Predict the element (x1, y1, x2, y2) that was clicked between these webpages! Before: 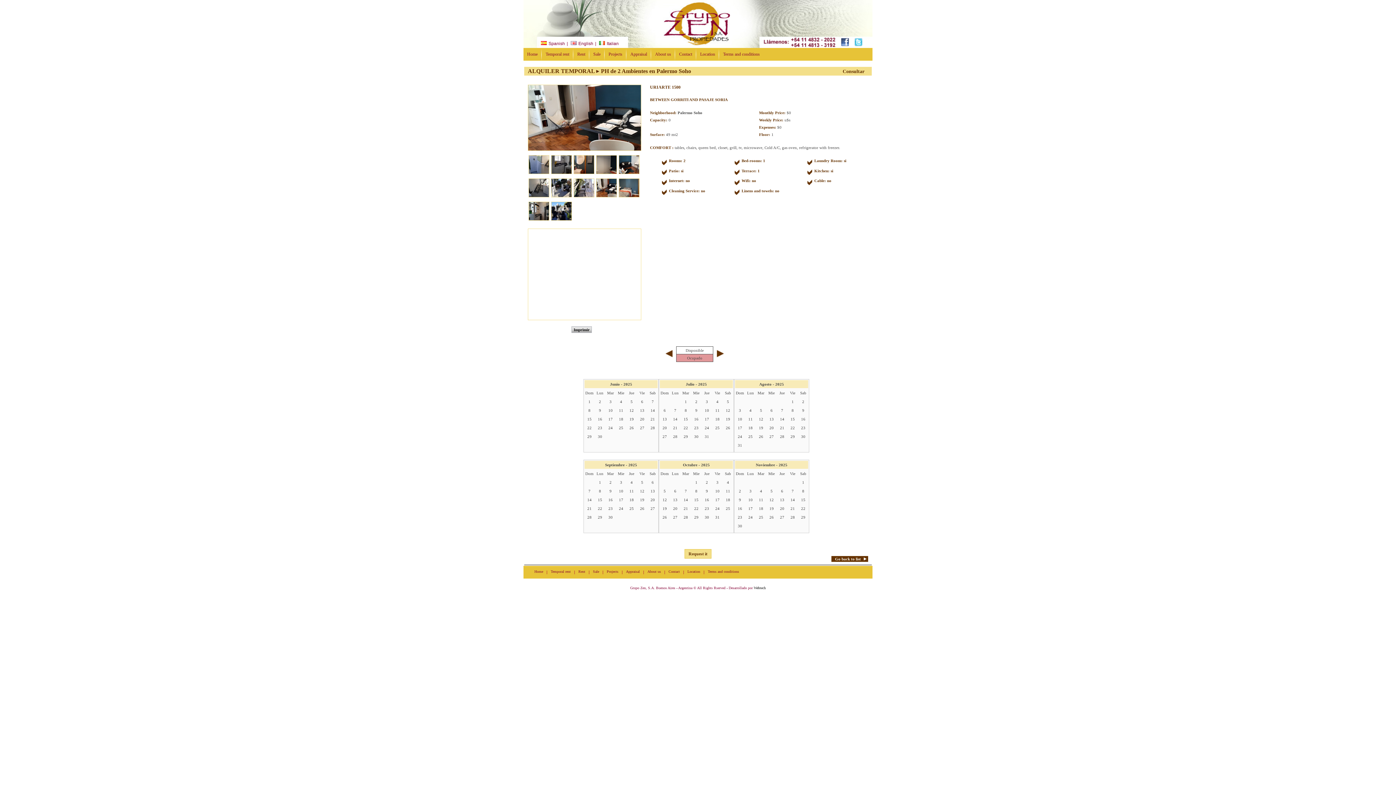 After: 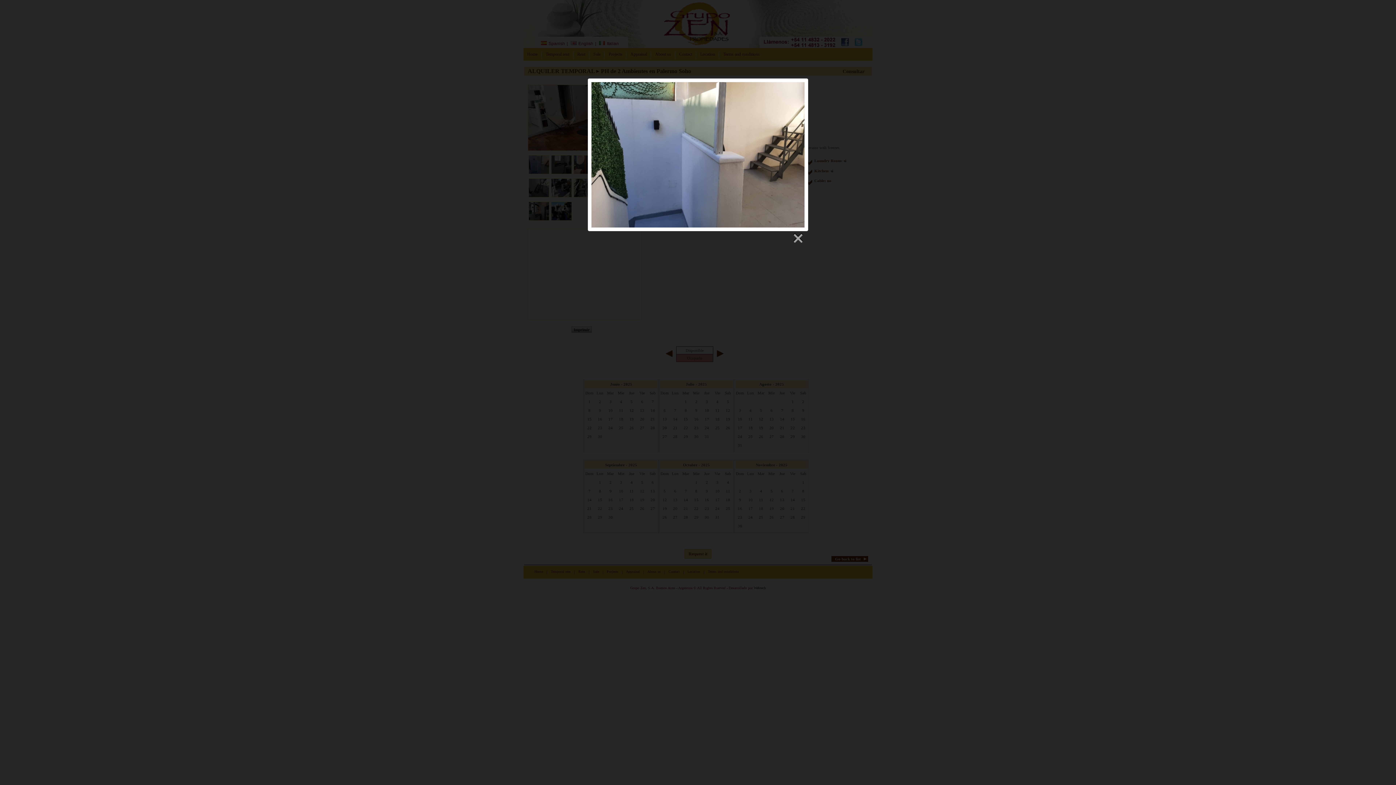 Action: bbox: (528, 170, 551, 174)